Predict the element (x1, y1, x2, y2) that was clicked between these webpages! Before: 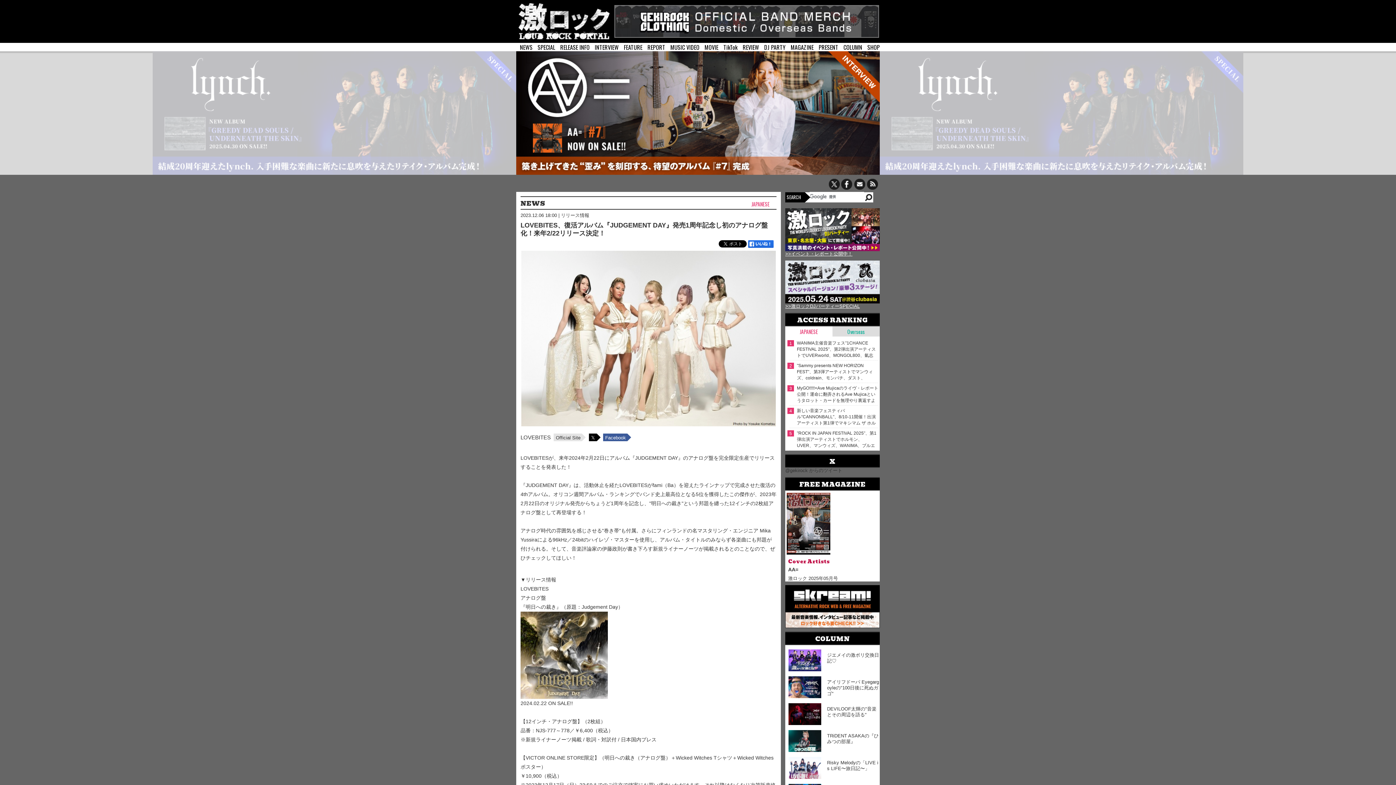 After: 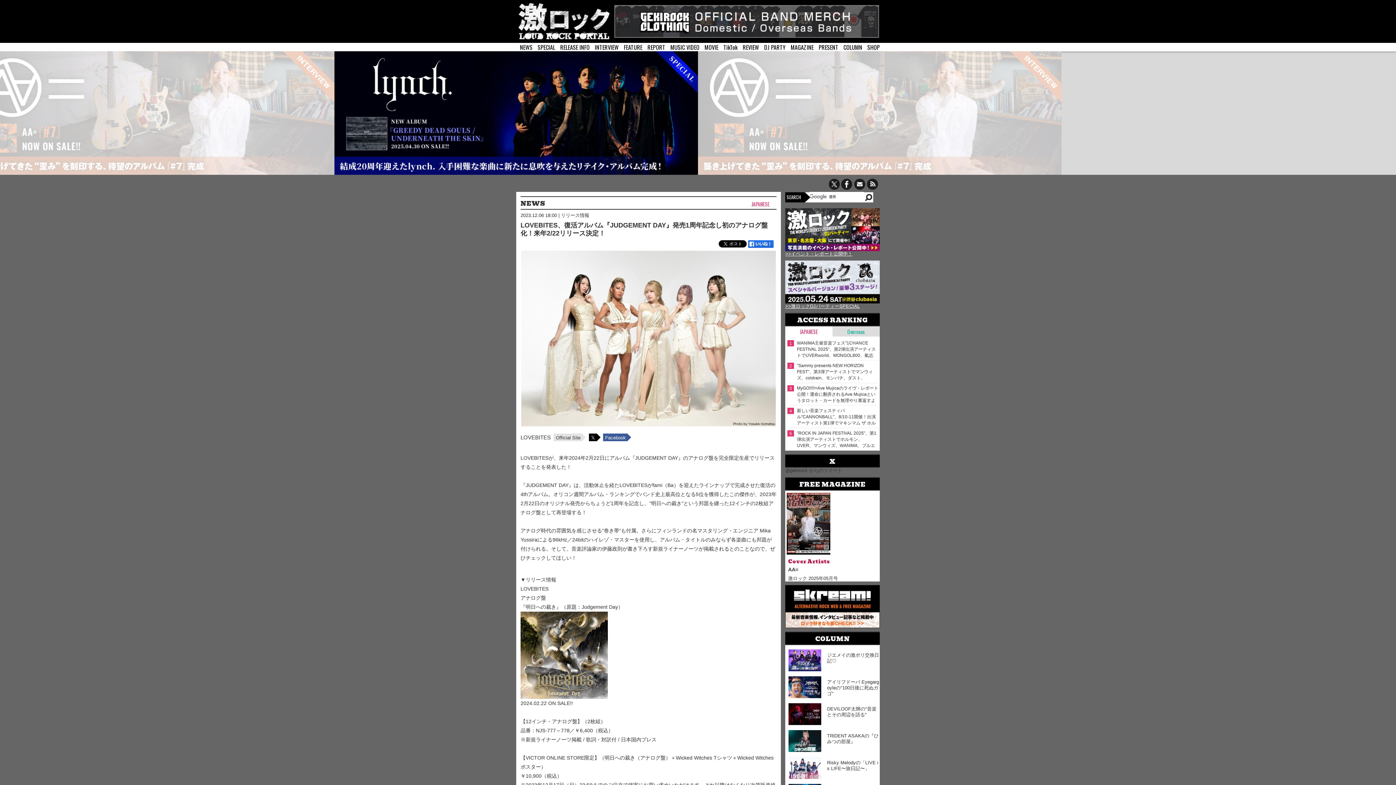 Action: bbox: (880, 51, 1578, 174)